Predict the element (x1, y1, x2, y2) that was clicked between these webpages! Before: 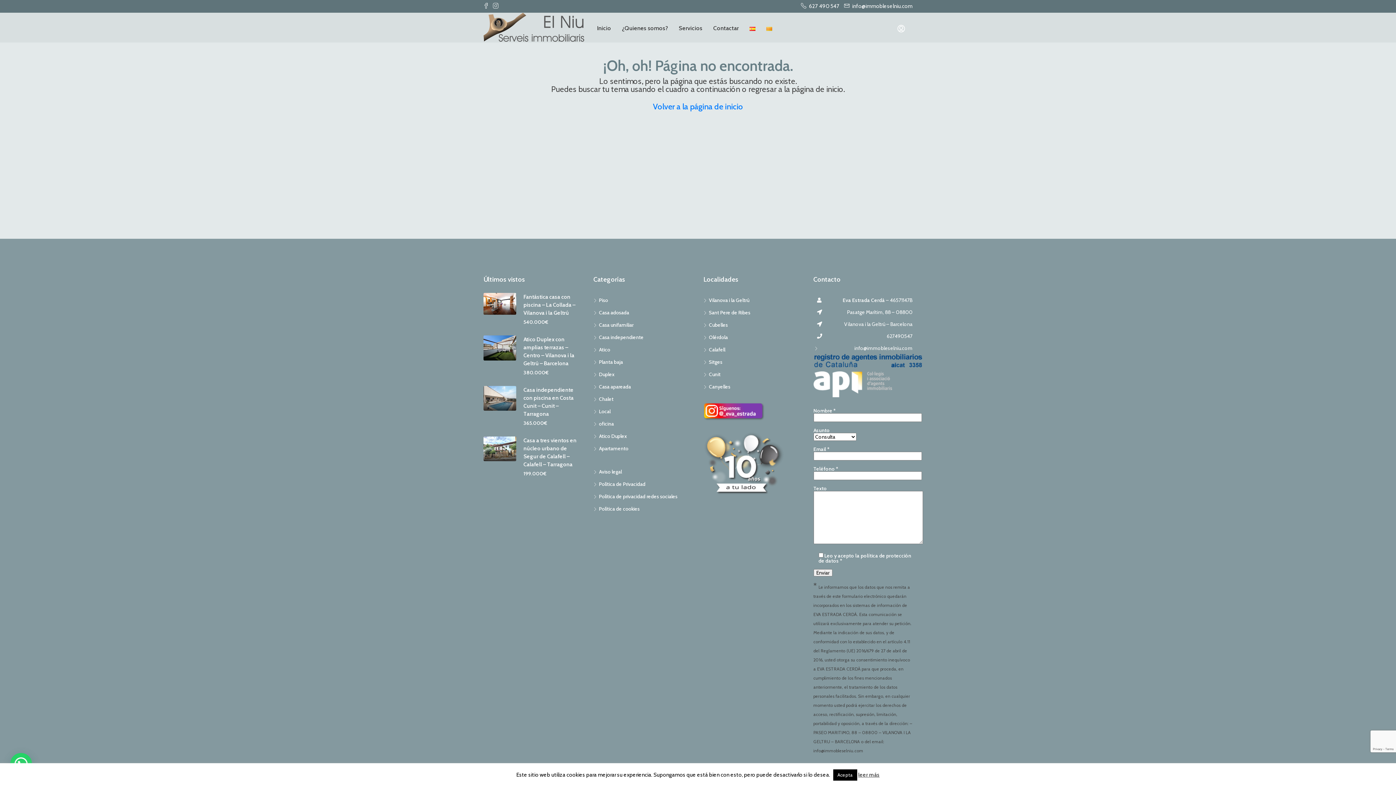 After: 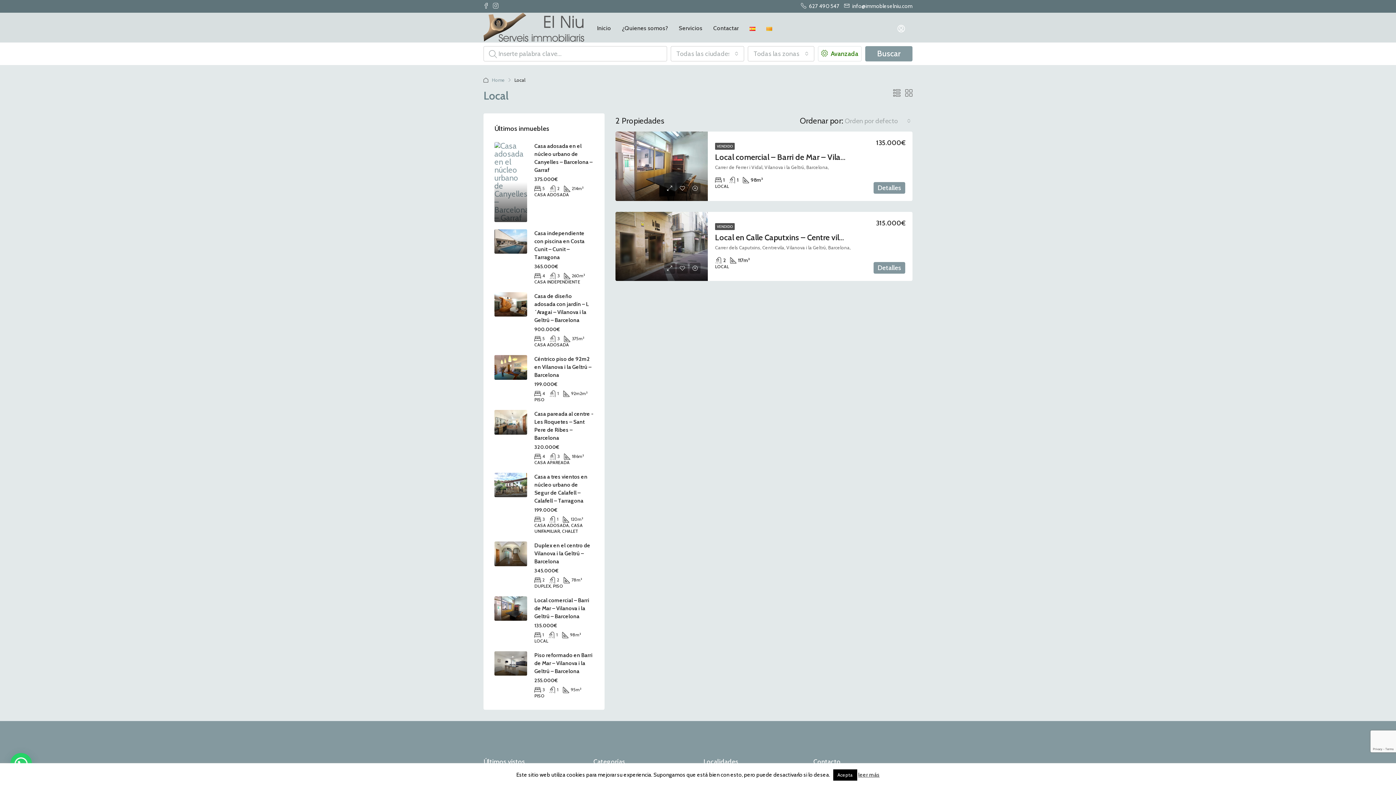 Action: label: Local bbox: (593, 408, 610, 414)